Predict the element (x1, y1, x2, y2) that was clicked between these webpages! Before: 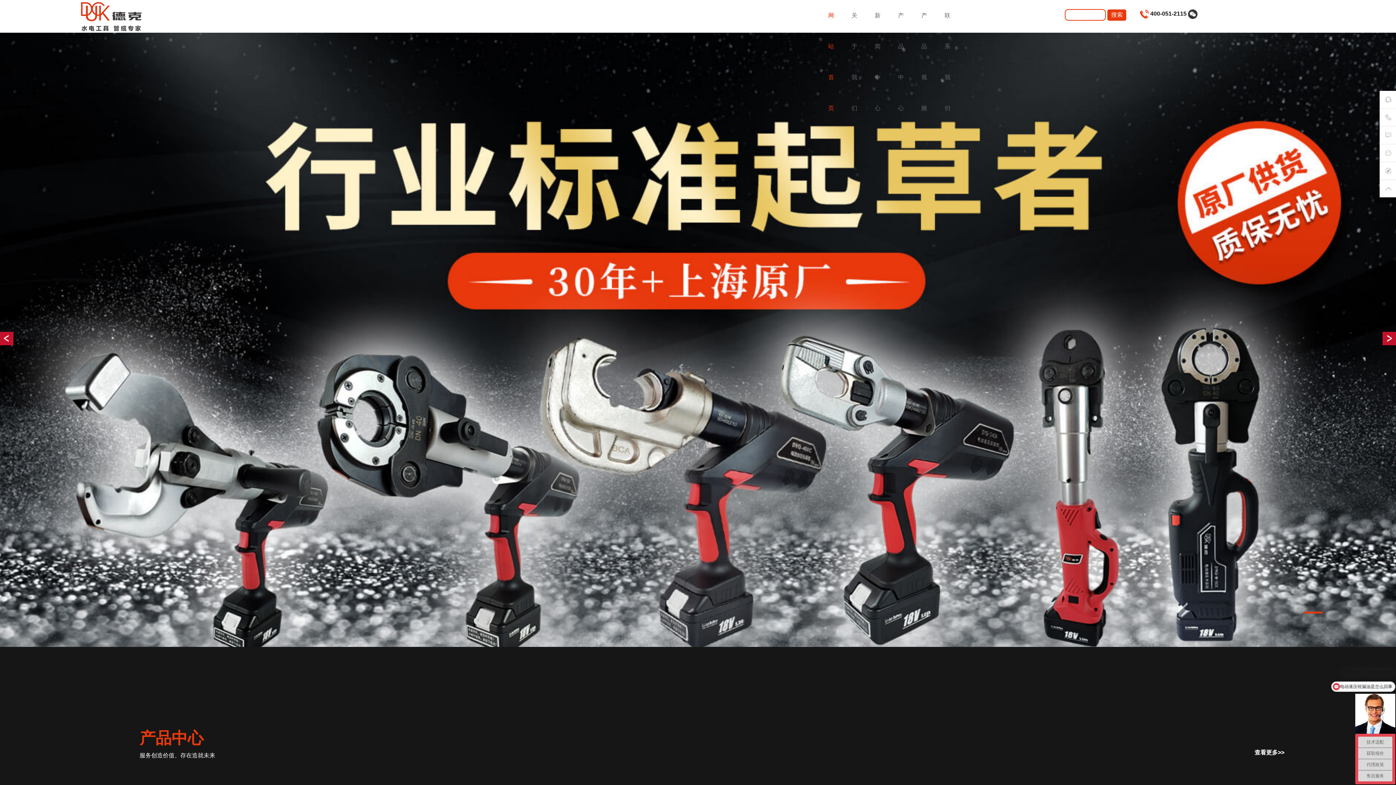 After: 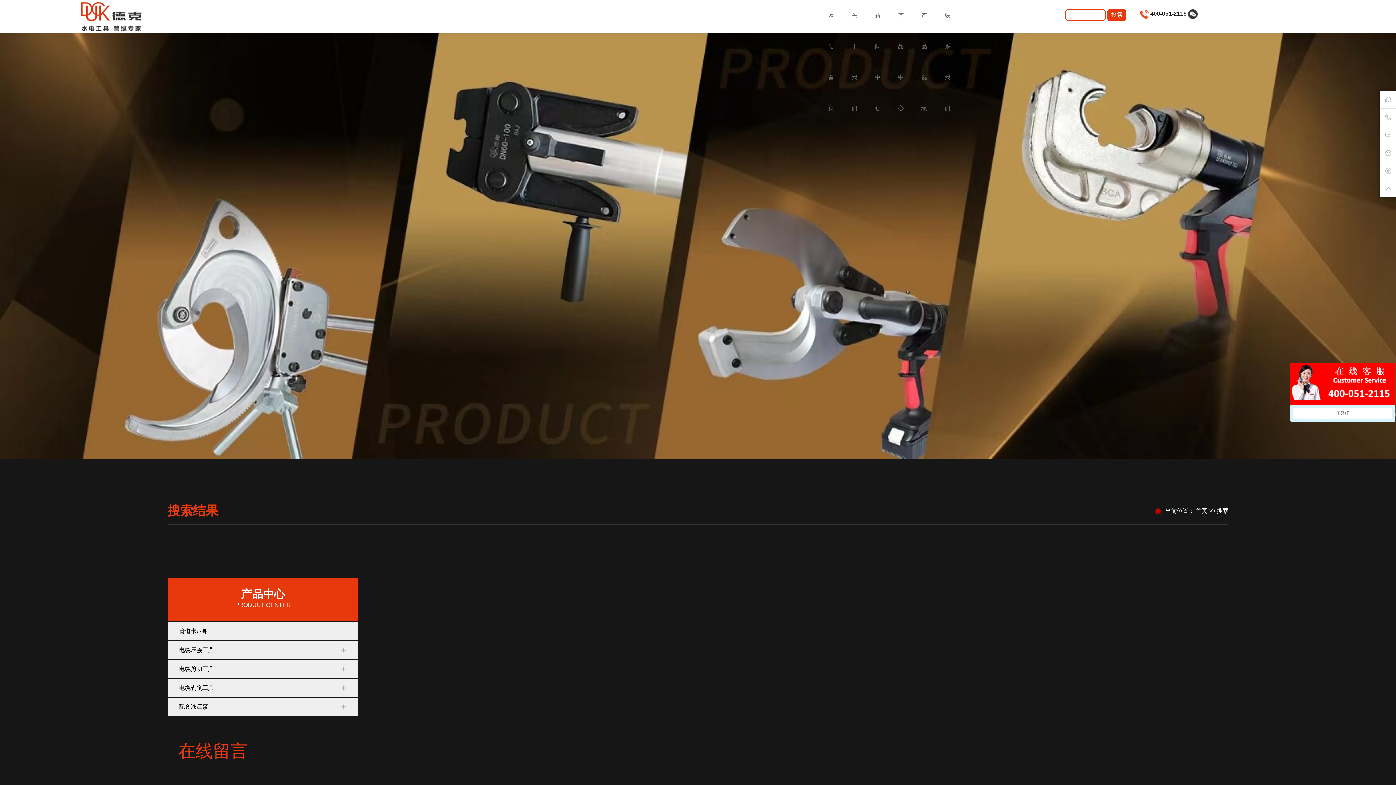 Action: label: 搜索 bbox: (1107, 9, 1126, 20)